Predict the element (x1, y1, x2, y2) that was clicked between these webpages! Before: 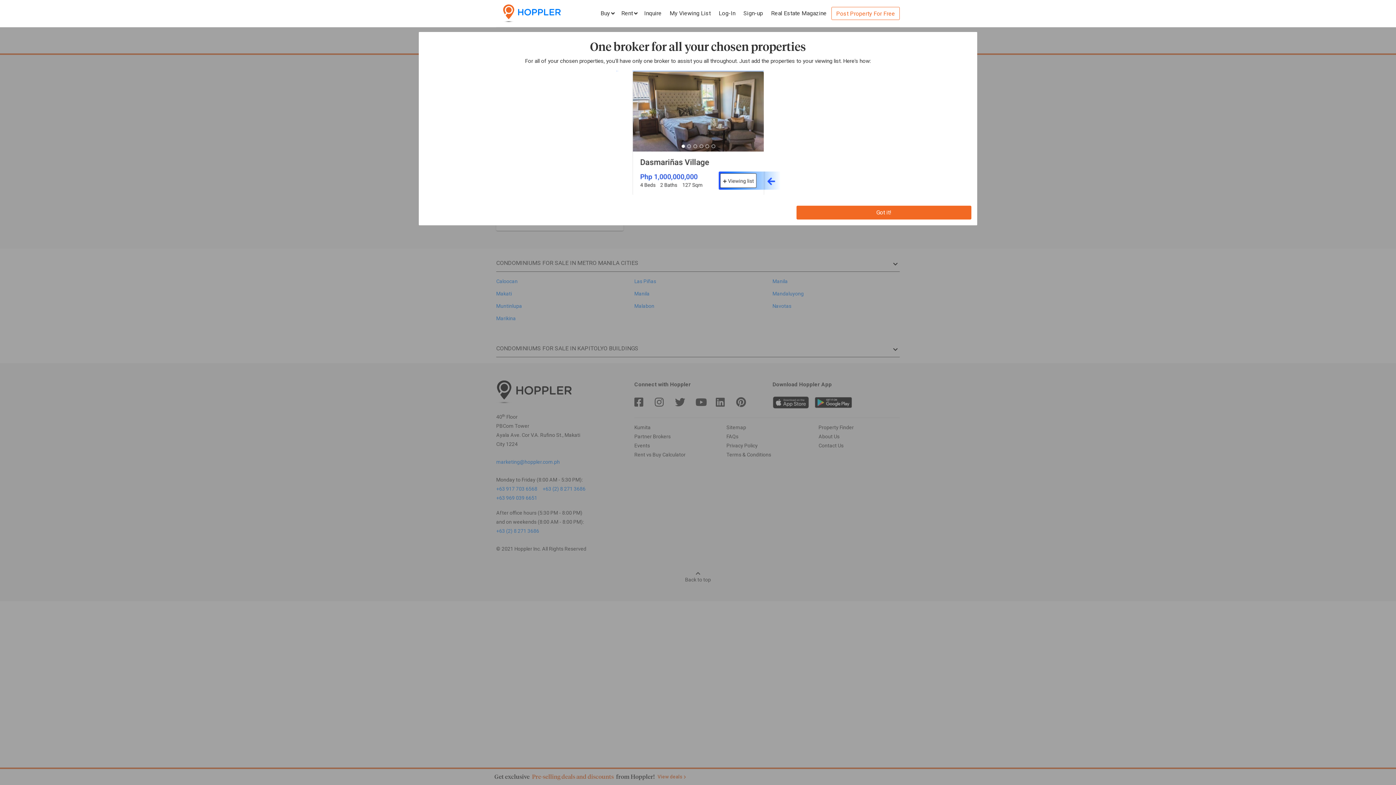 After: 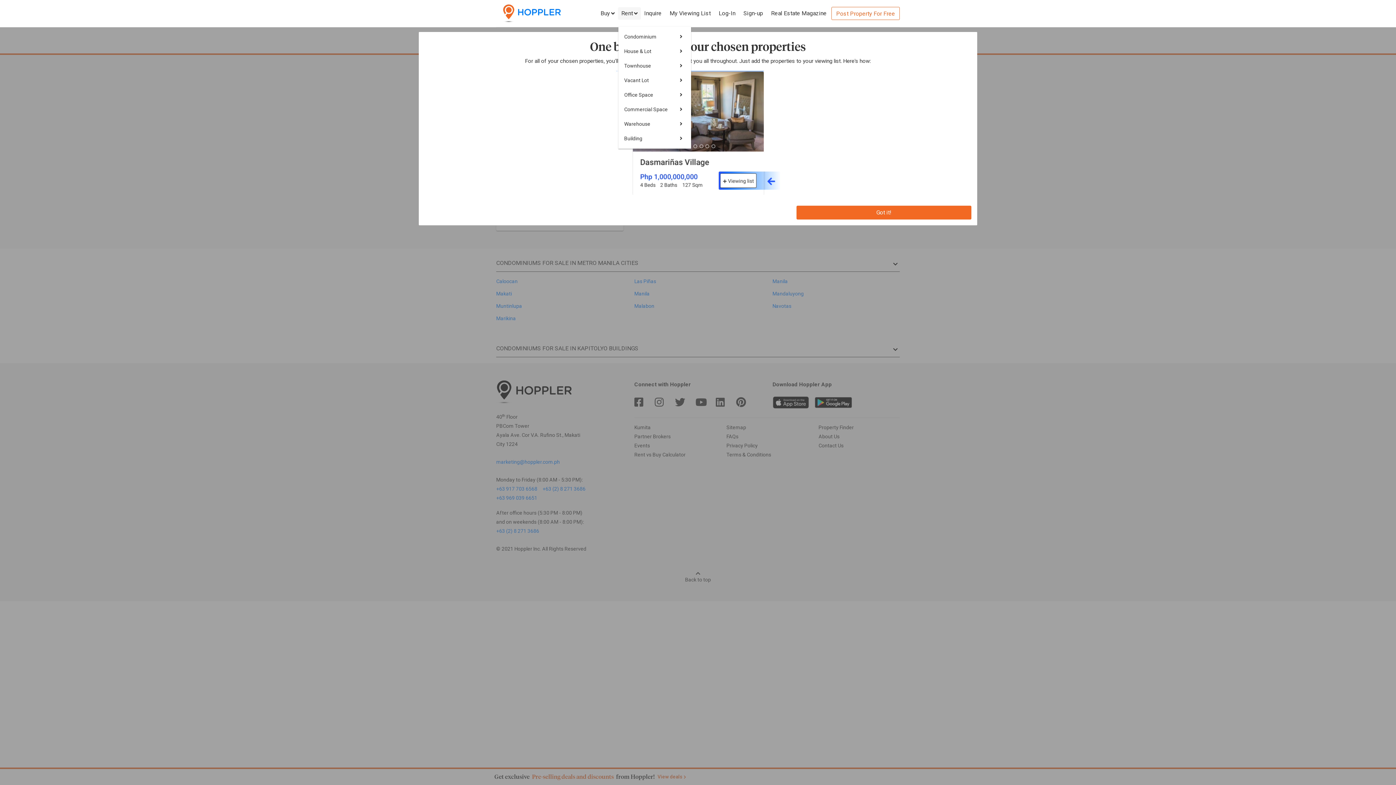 Action: bbox: (621, 9, 637, 17) label: Rent